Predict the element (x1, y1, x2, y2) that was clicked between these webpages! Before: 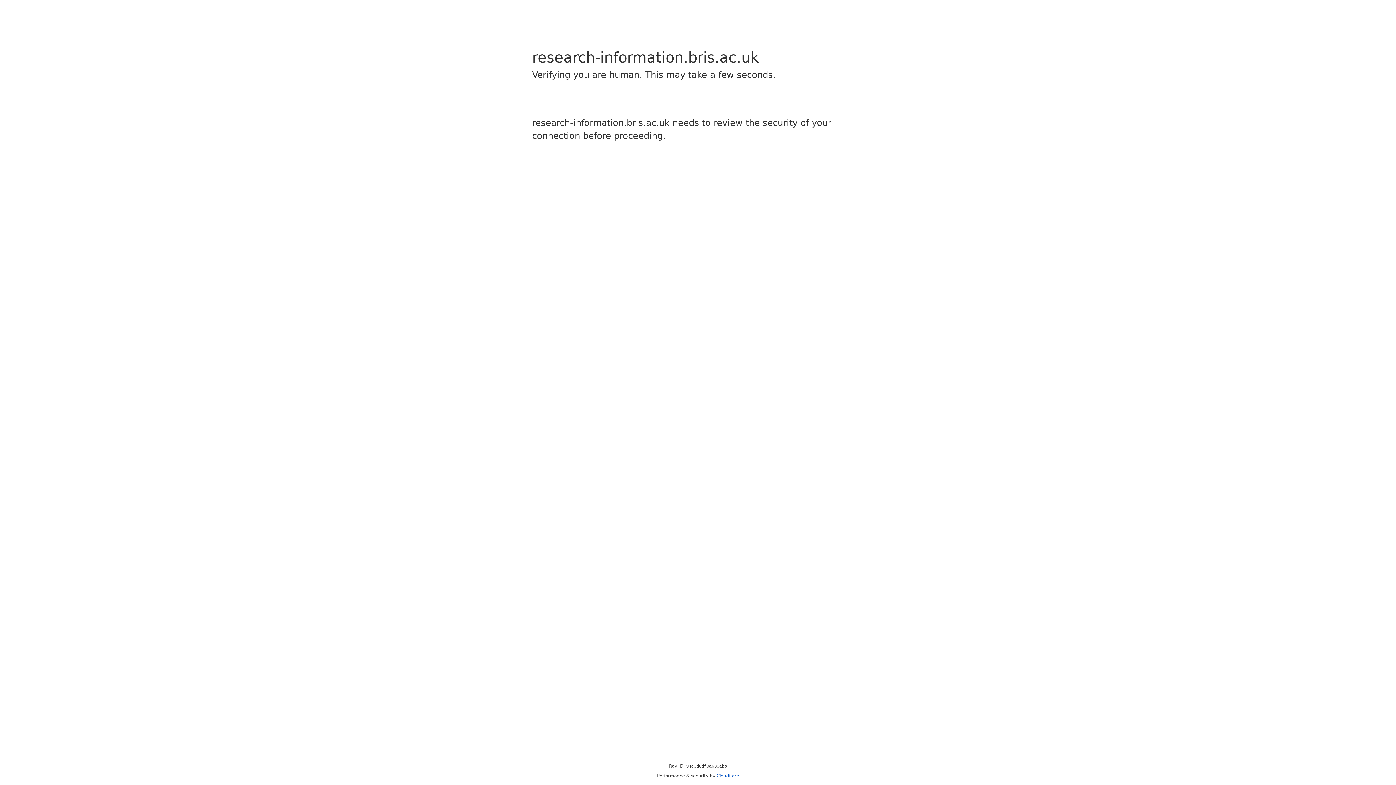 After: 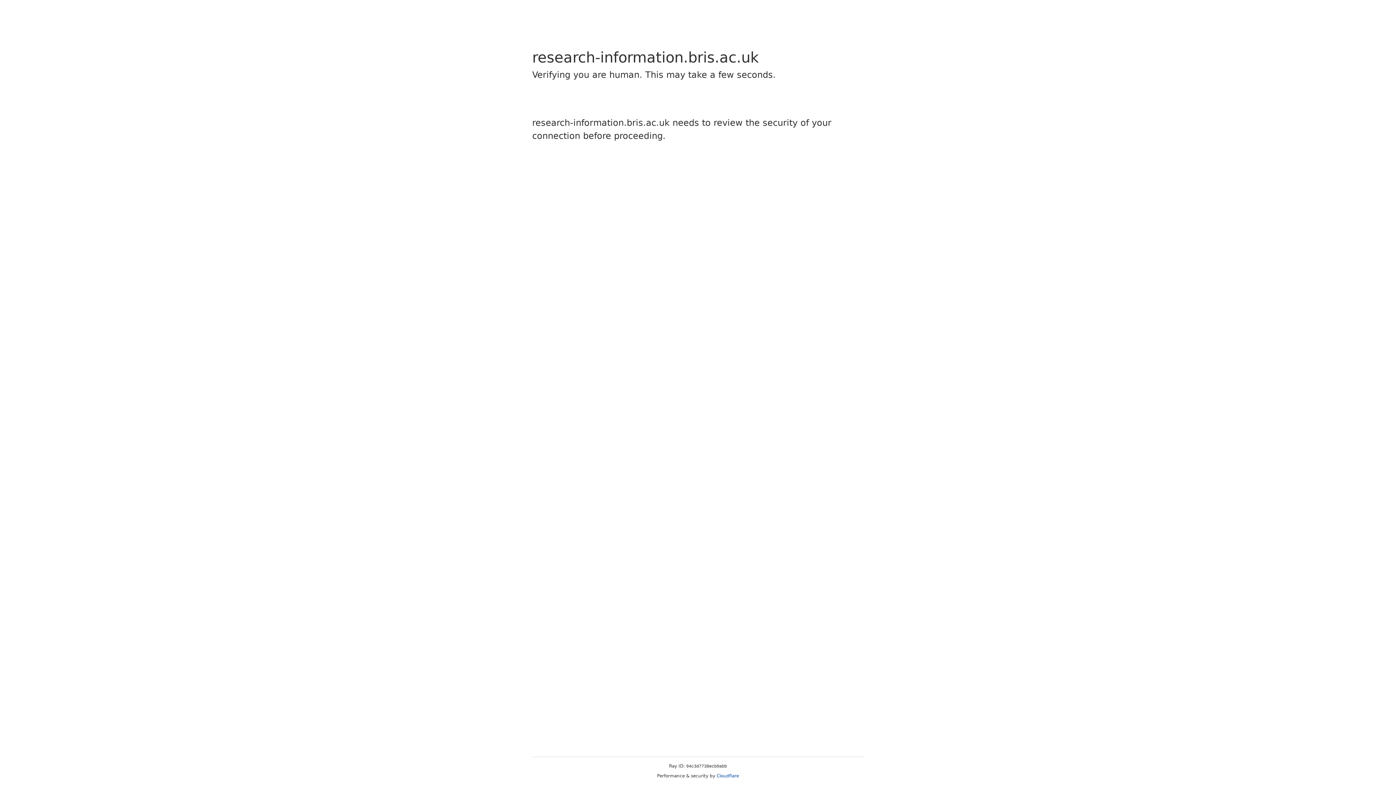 Action: bbox: (716, 773, 739, 778) label: Cloudflare